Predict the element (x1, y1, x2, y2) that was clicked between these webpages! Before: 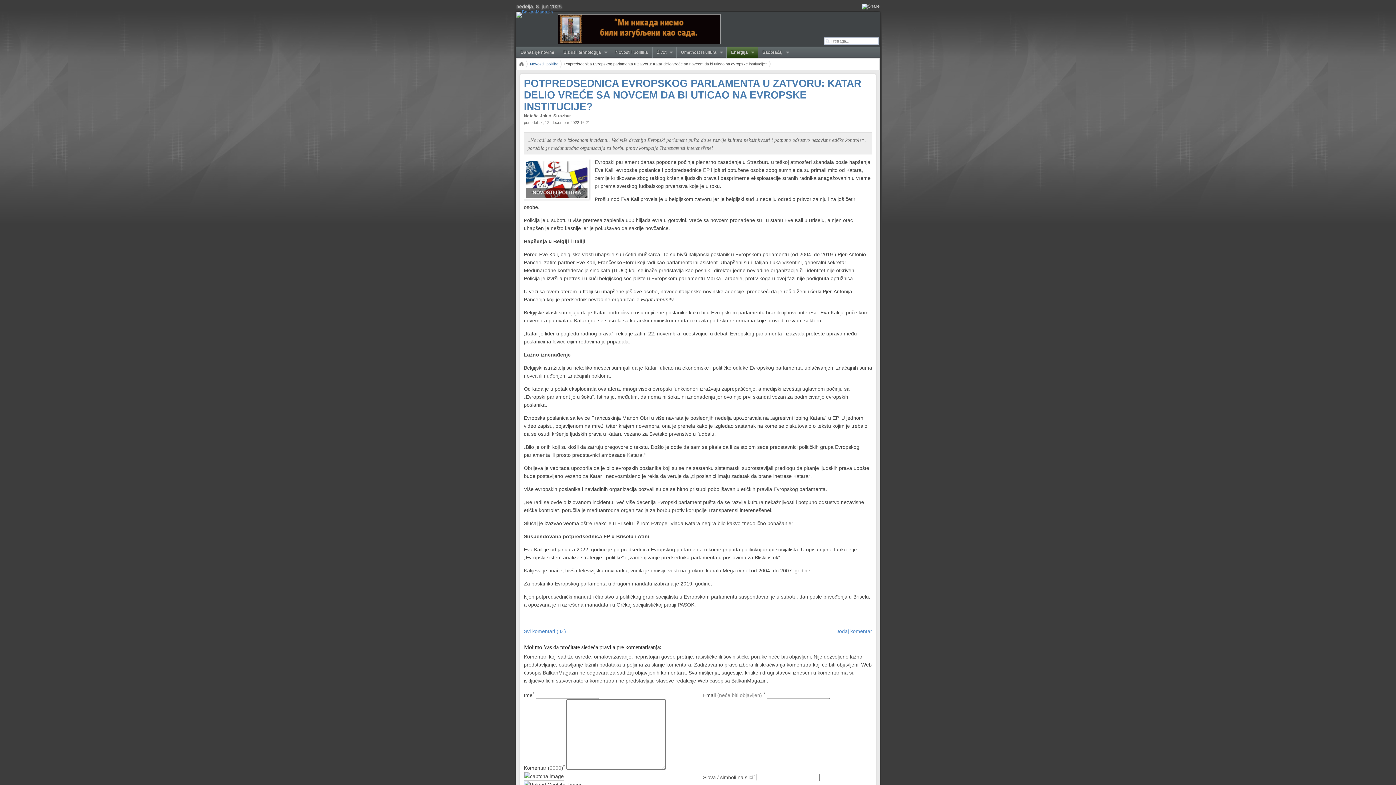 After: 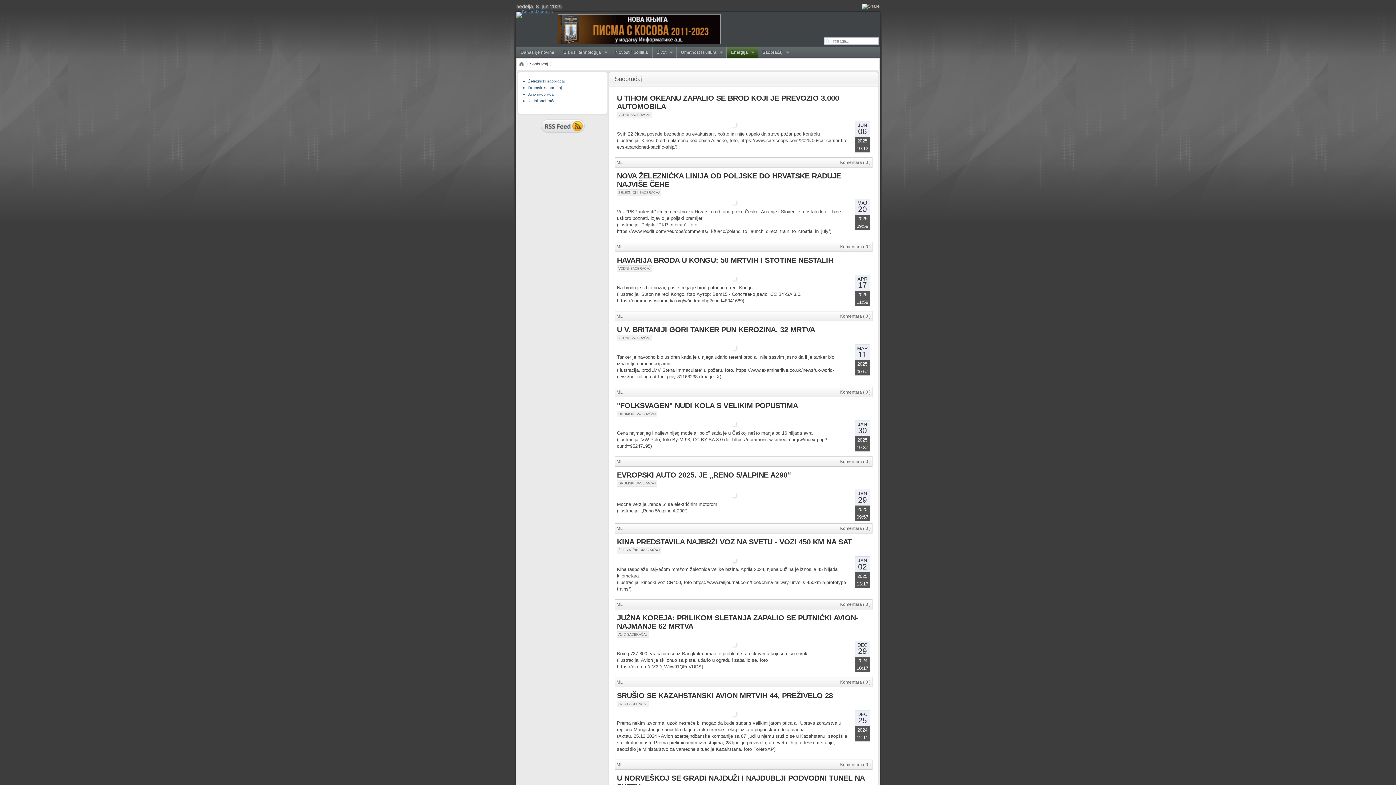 Action: bbox: (758, 46, 792, 57) label: Saobraćaj
»